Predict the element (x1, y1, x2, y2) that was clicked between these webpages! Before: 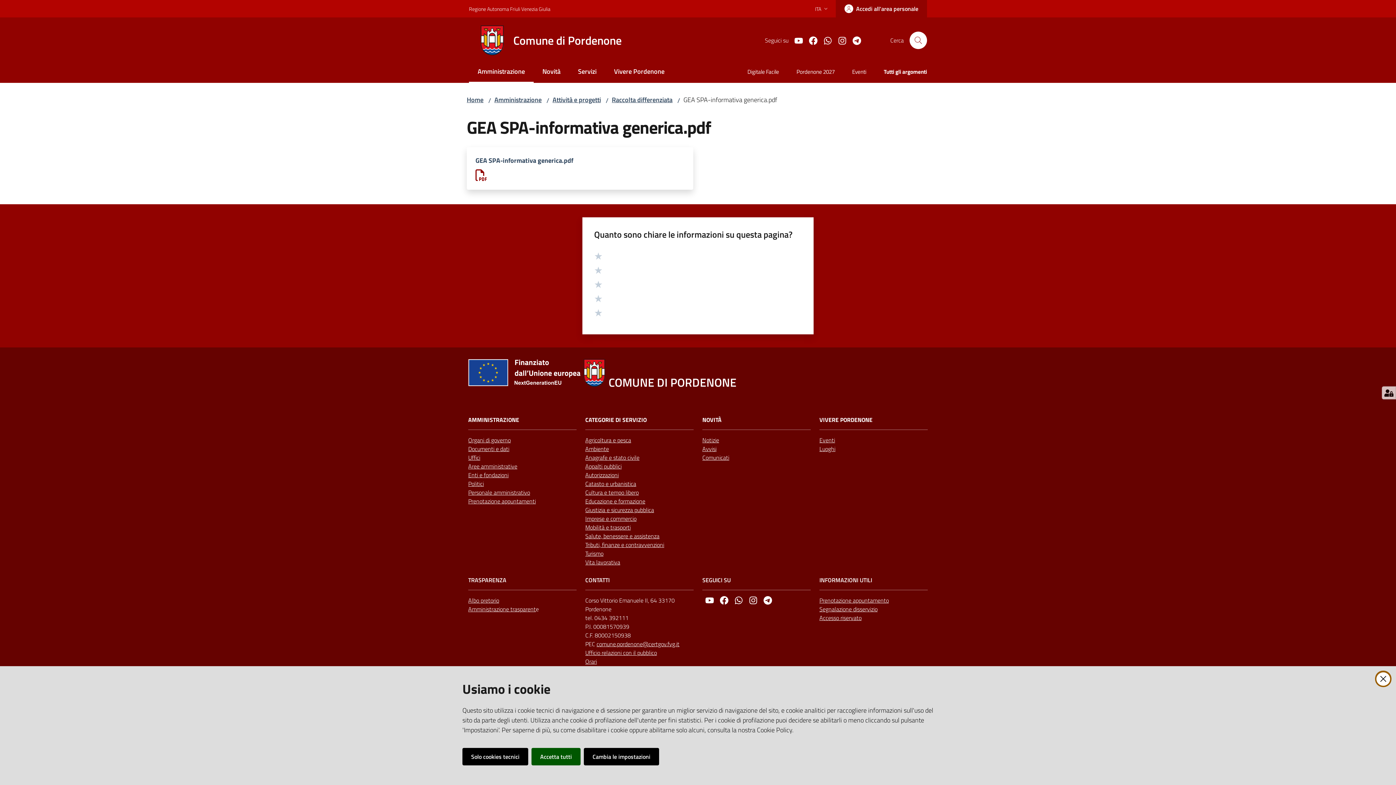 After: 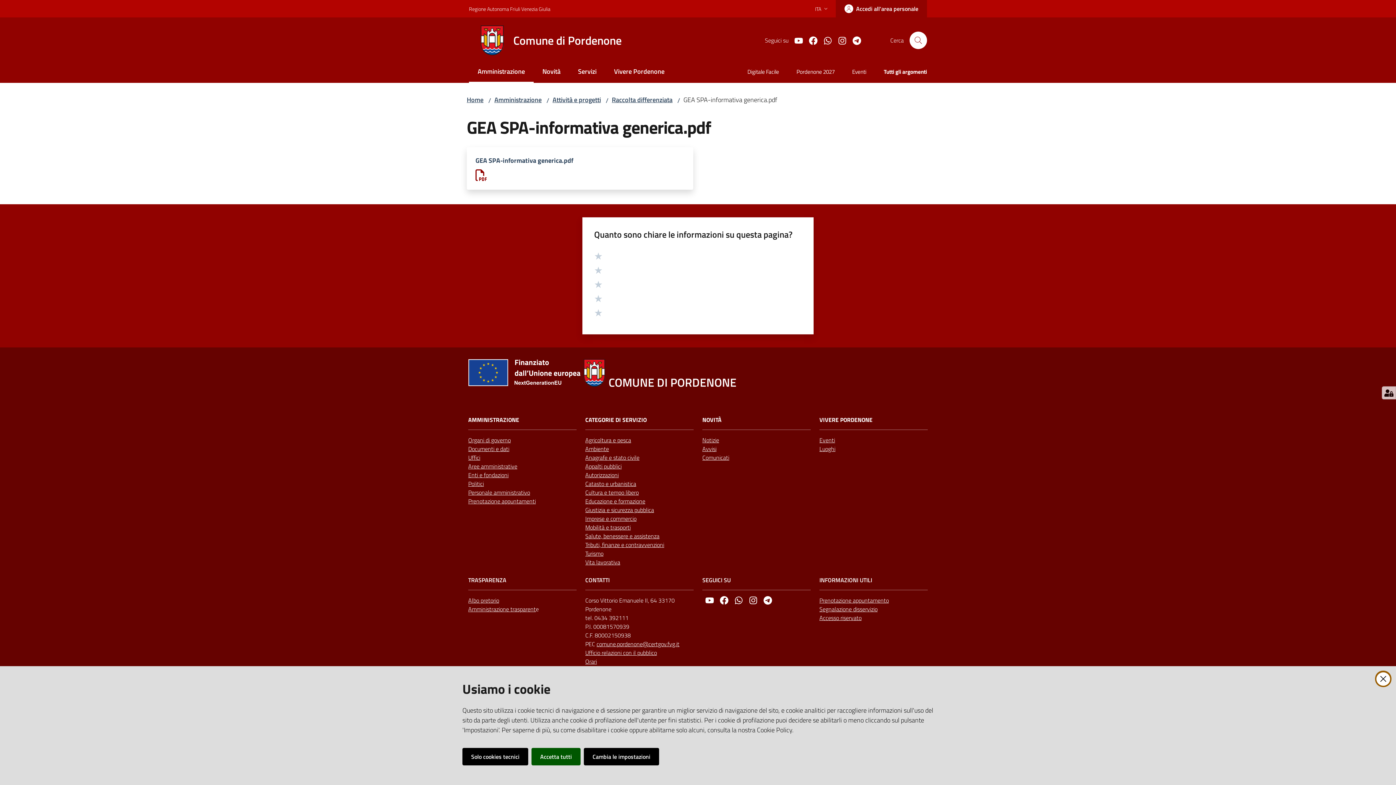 Action: bbox: (731, 593, 746, 608) label: whatsapp